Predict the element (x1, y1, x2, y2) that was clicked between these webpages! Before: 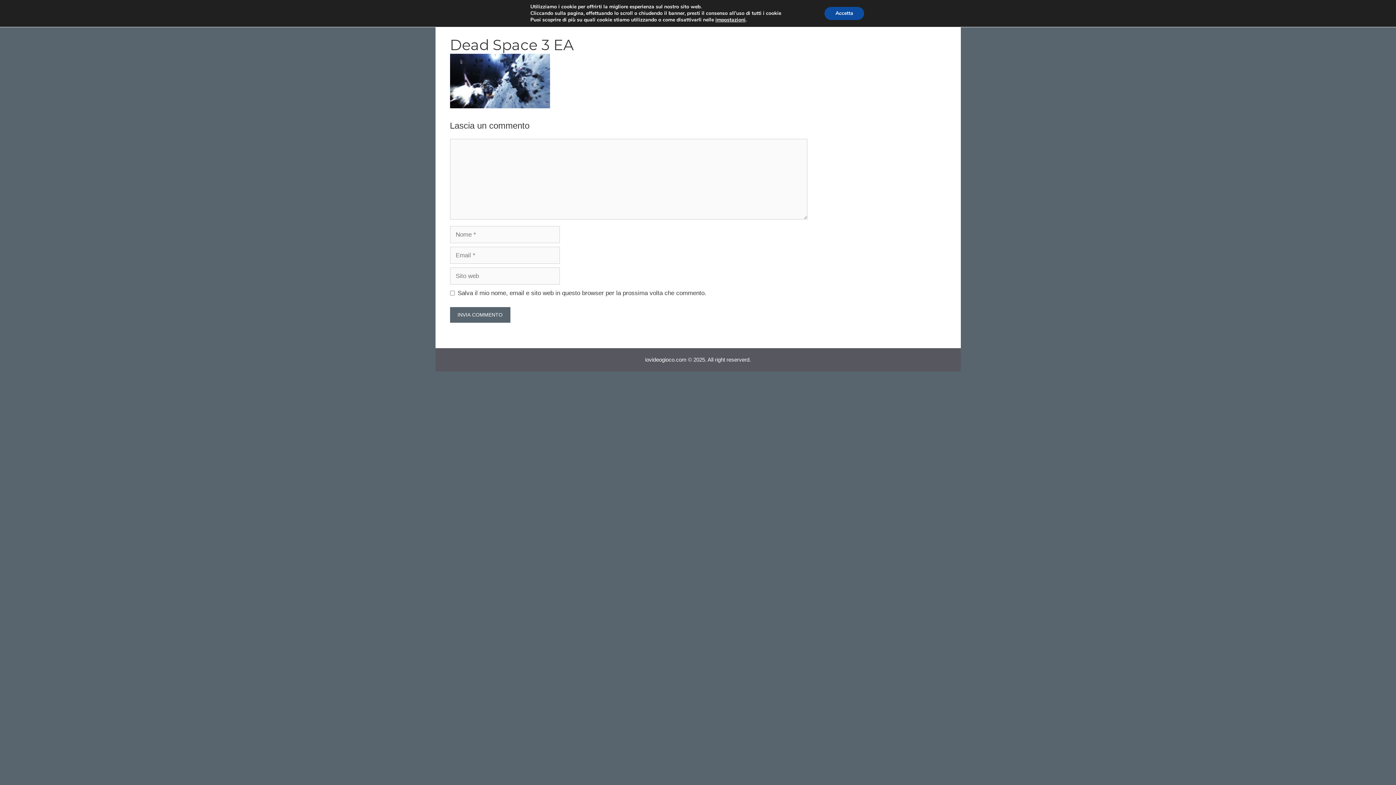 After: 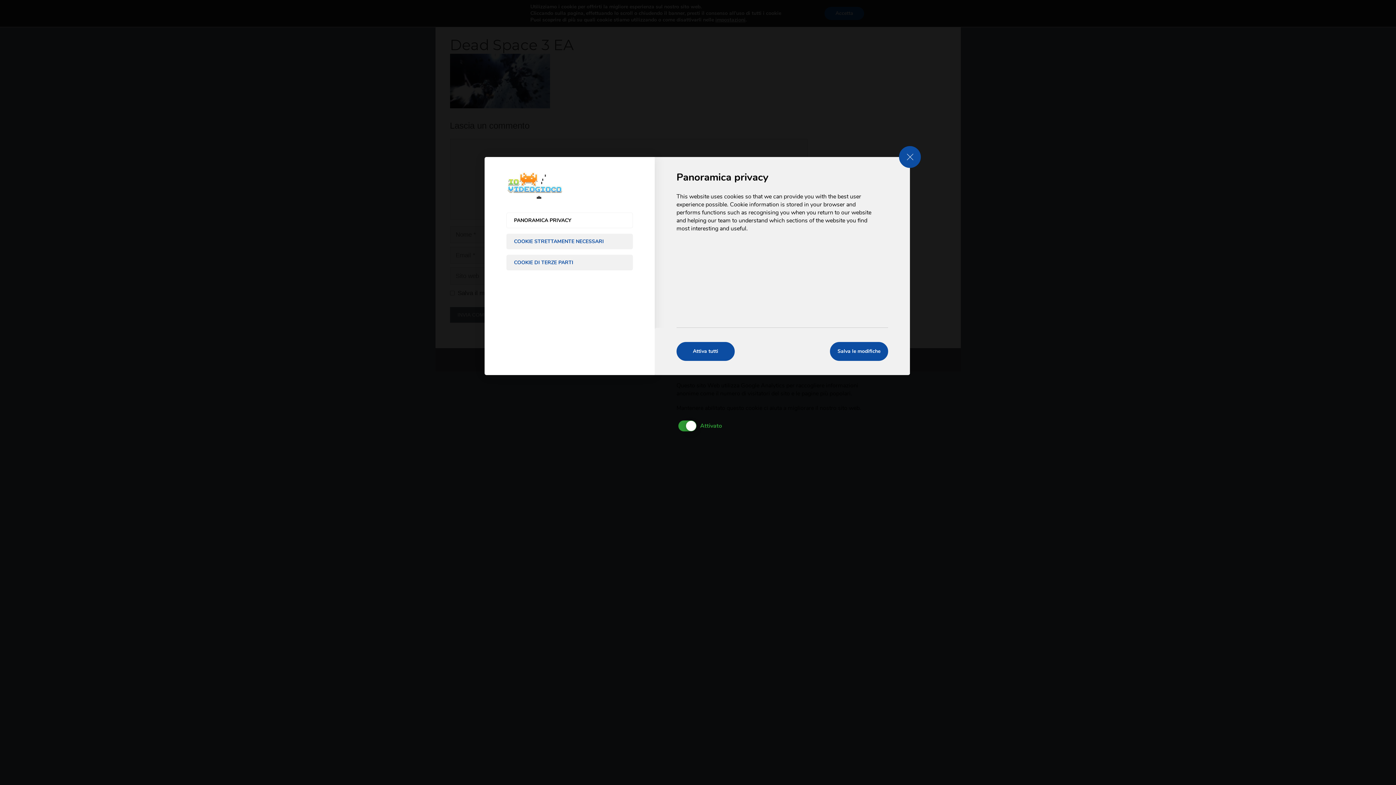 Action: bbox: (715, 16, 745, 23) label: impostazioni